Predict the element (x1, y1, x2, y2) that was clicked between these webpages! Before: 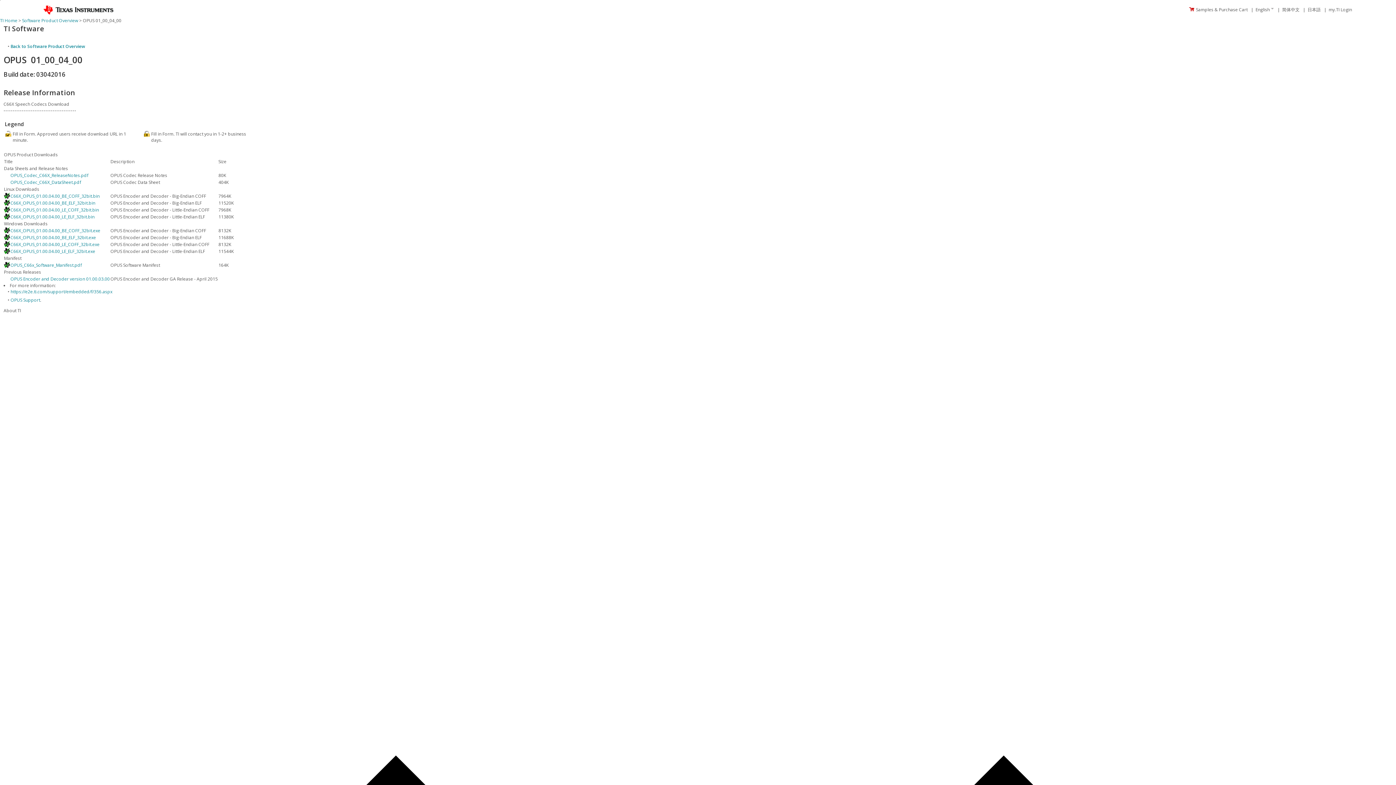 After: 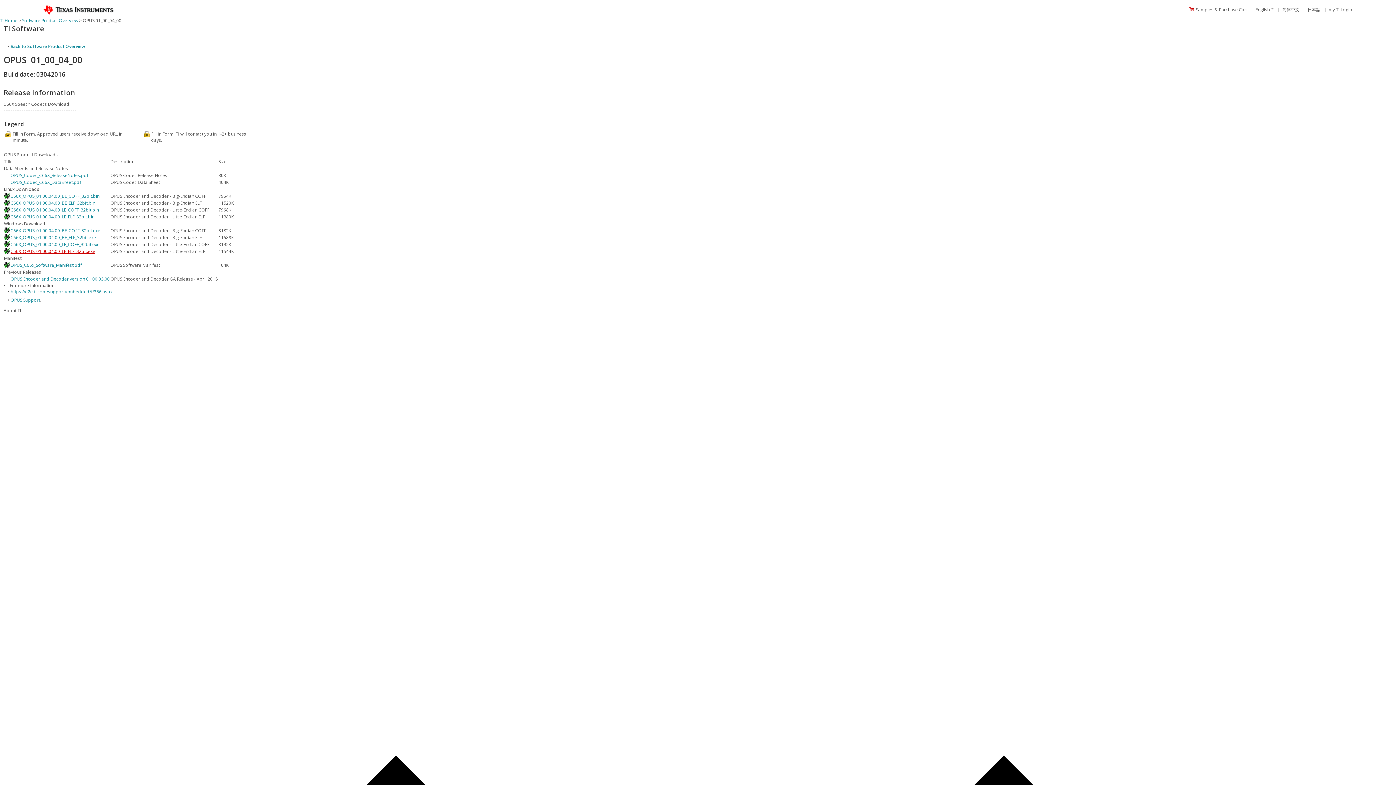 Action: label: C66X_OPUS_01.00.04.00_LE_ELF_32bit.exe bbox: (10, 248, 95, 254)